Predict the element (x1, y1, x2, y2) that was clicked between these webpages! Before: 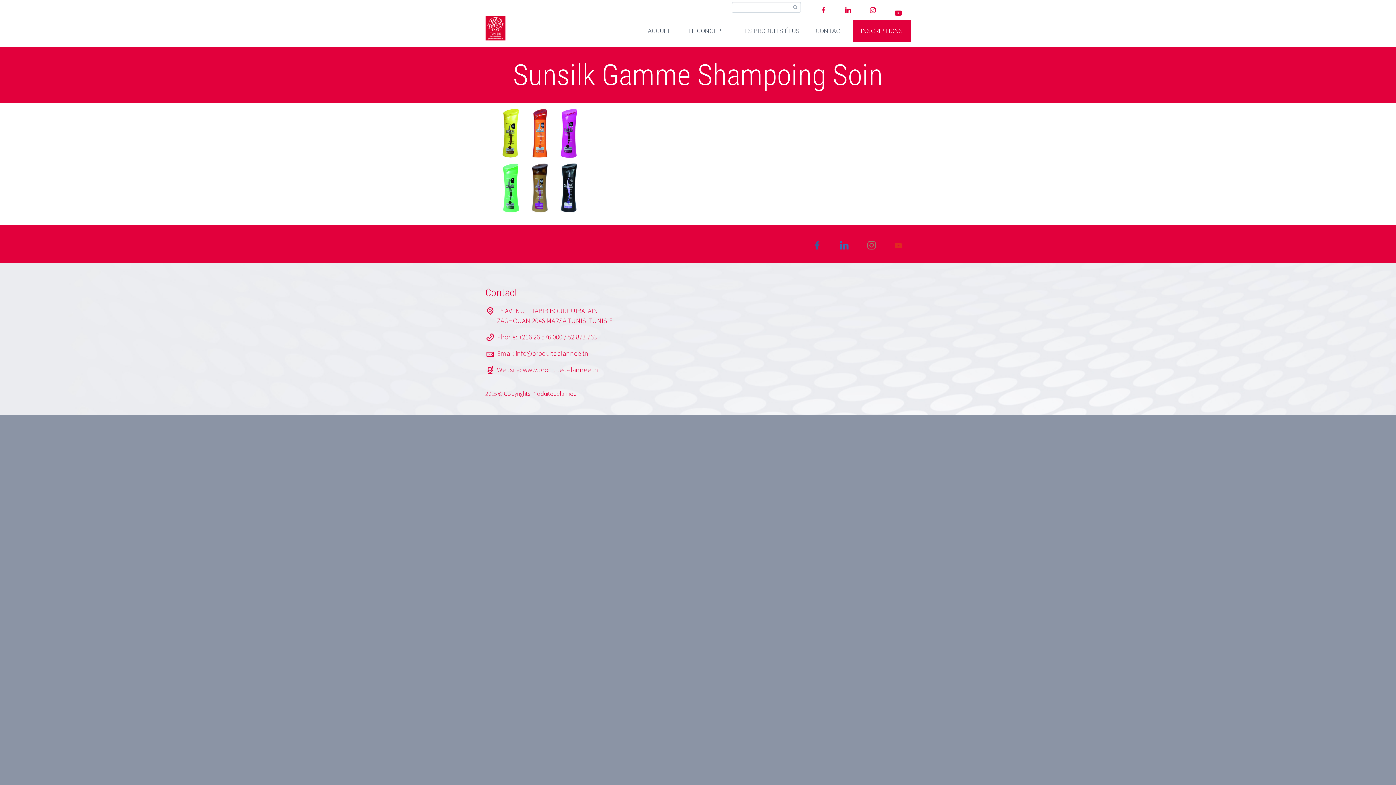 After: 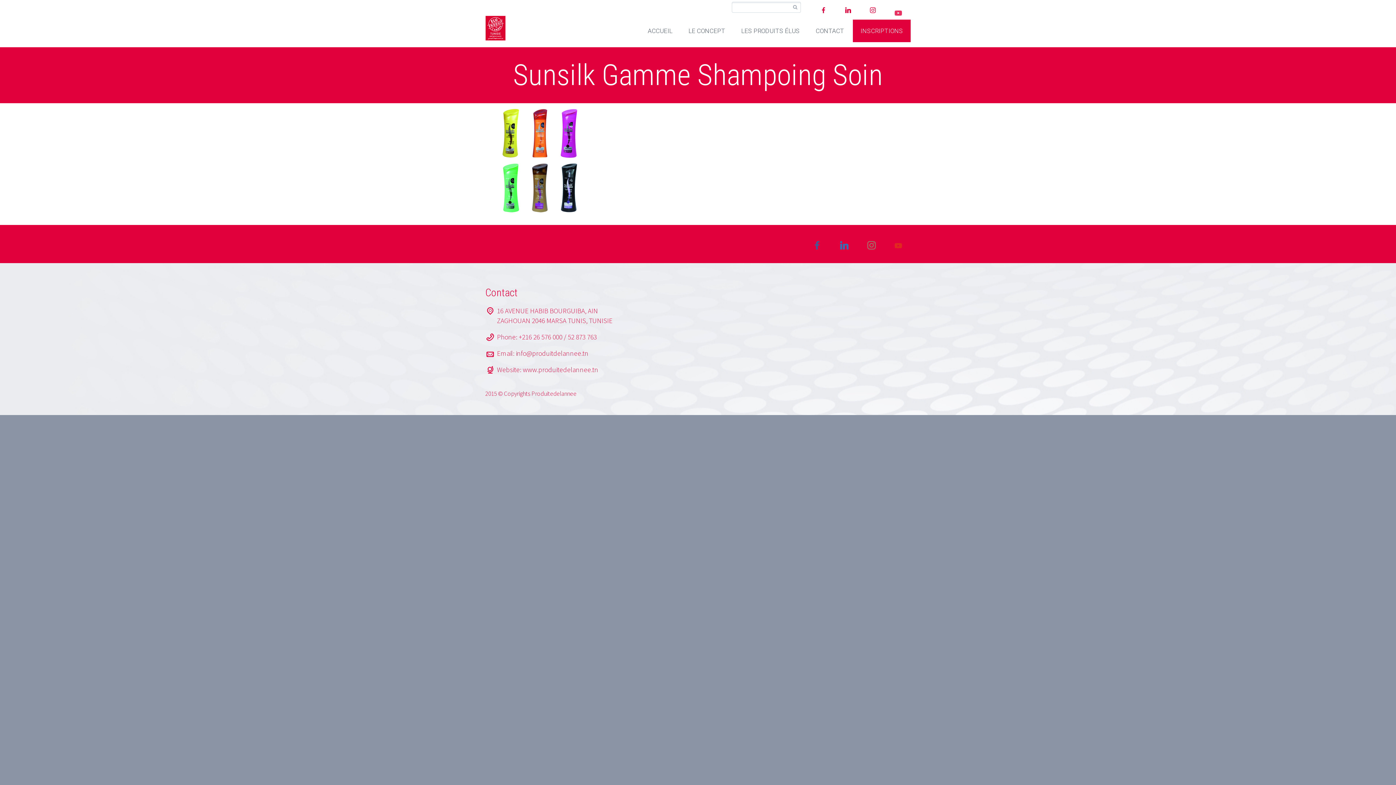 Action: bbox: (891, 8, 905, 17)